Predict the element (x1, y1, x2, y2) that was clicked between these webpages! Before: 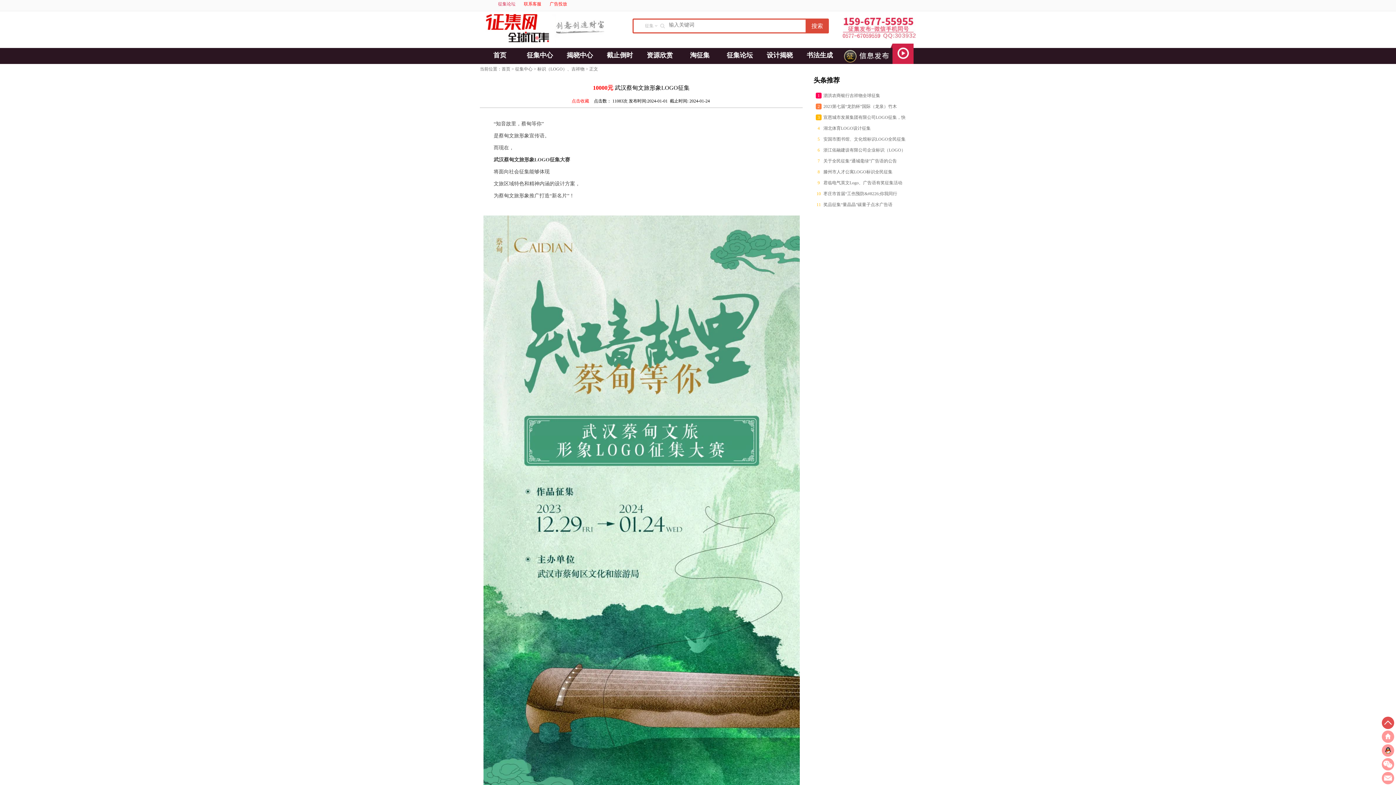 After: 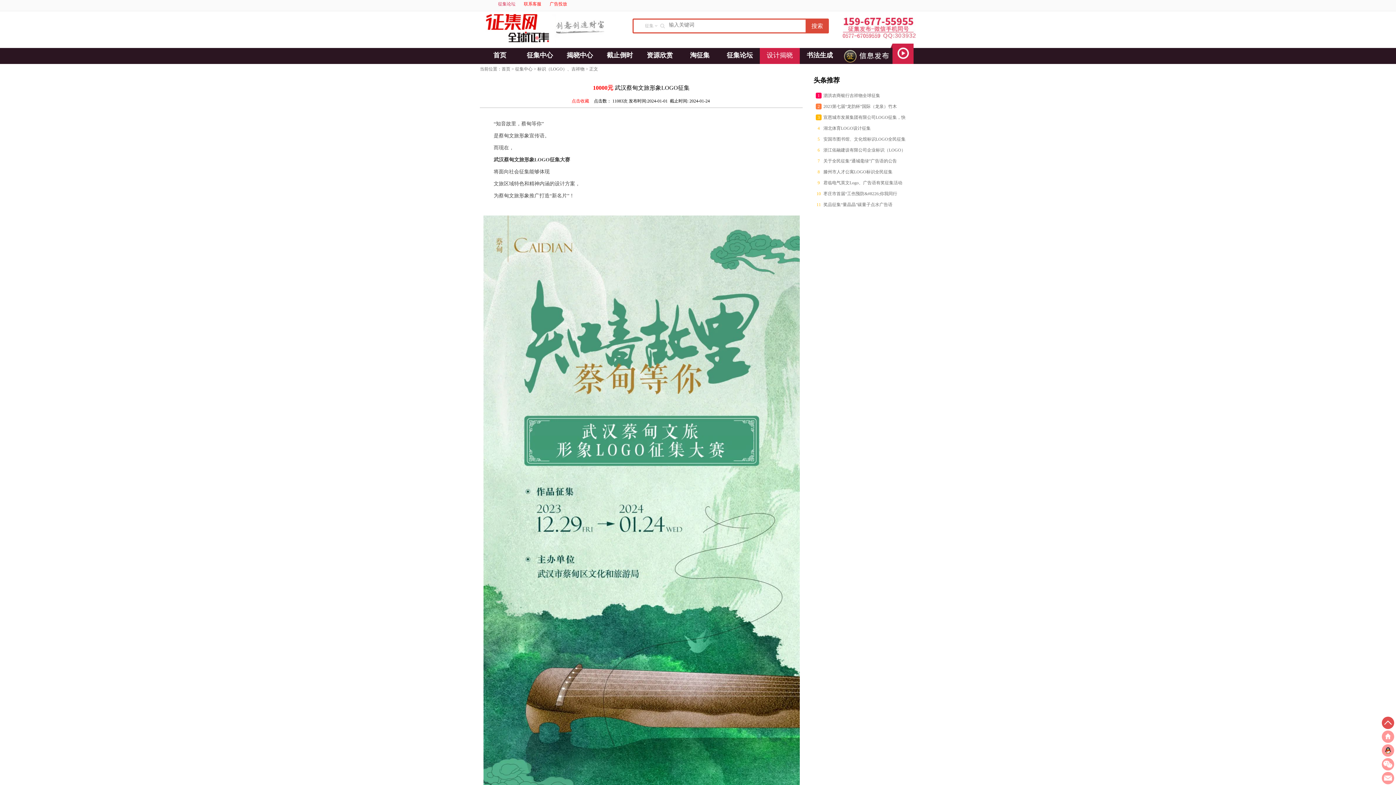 Action: label: 设计揭晓 bbox: (766, 51, 793, 58)